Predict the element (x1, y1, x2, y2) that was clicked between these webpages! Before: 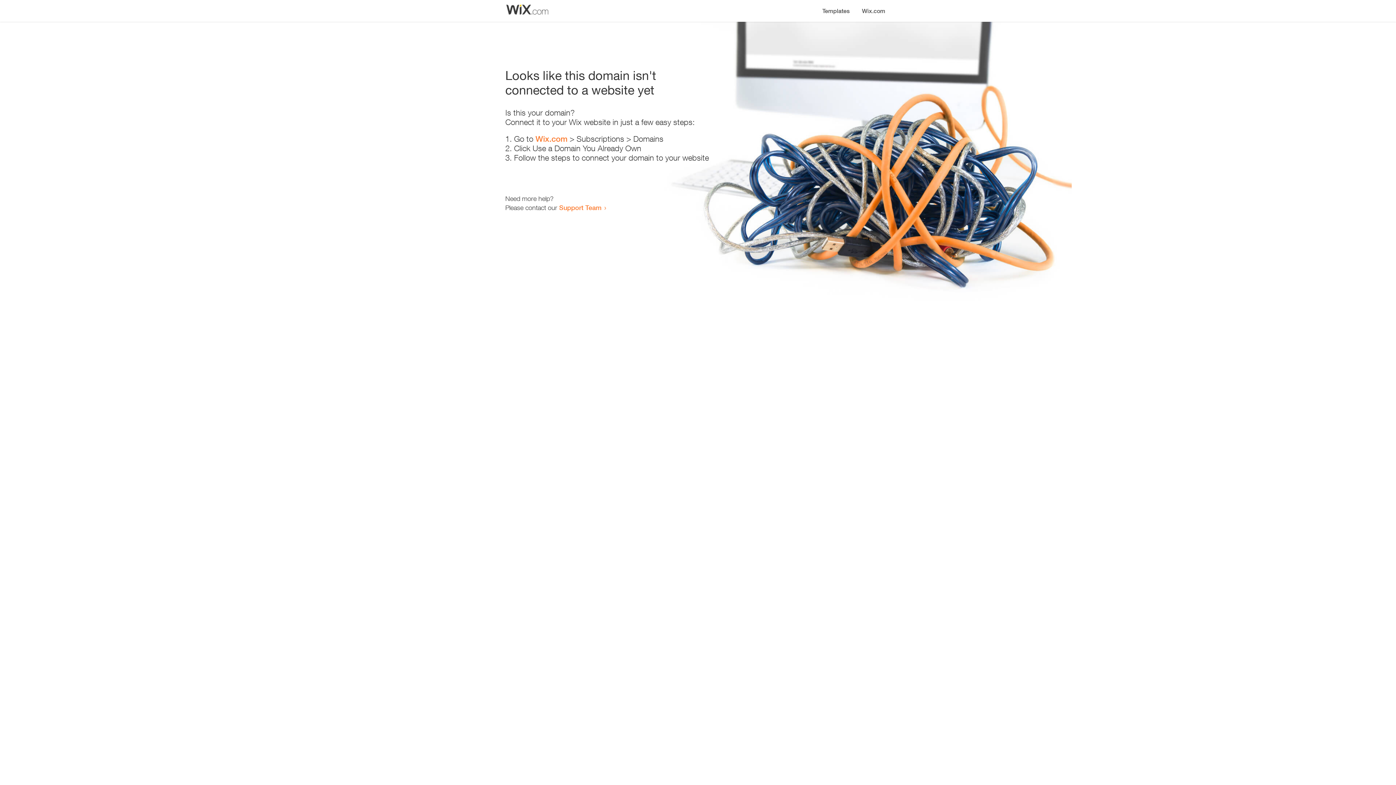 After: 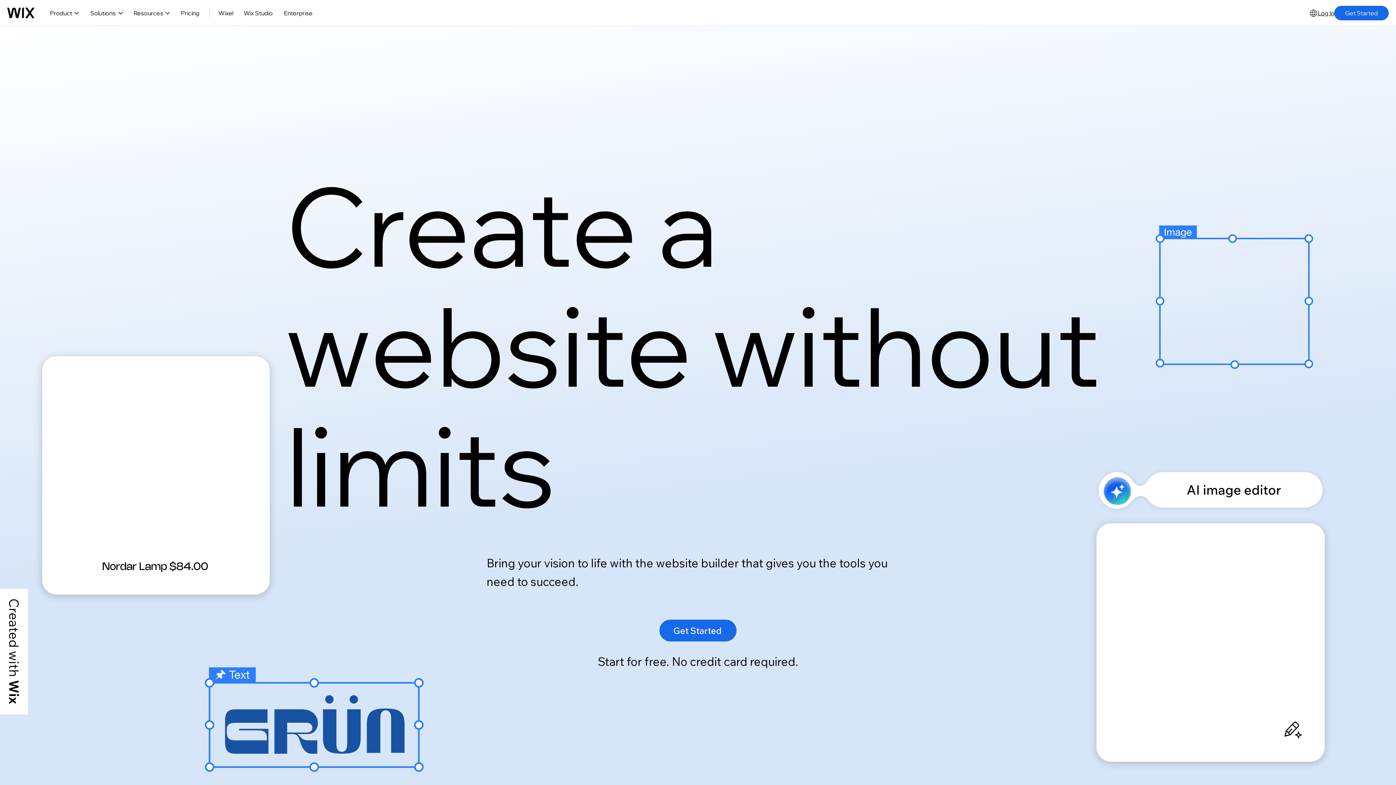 Action: bbox: (535, 134, 567, 143) label: Wix.com